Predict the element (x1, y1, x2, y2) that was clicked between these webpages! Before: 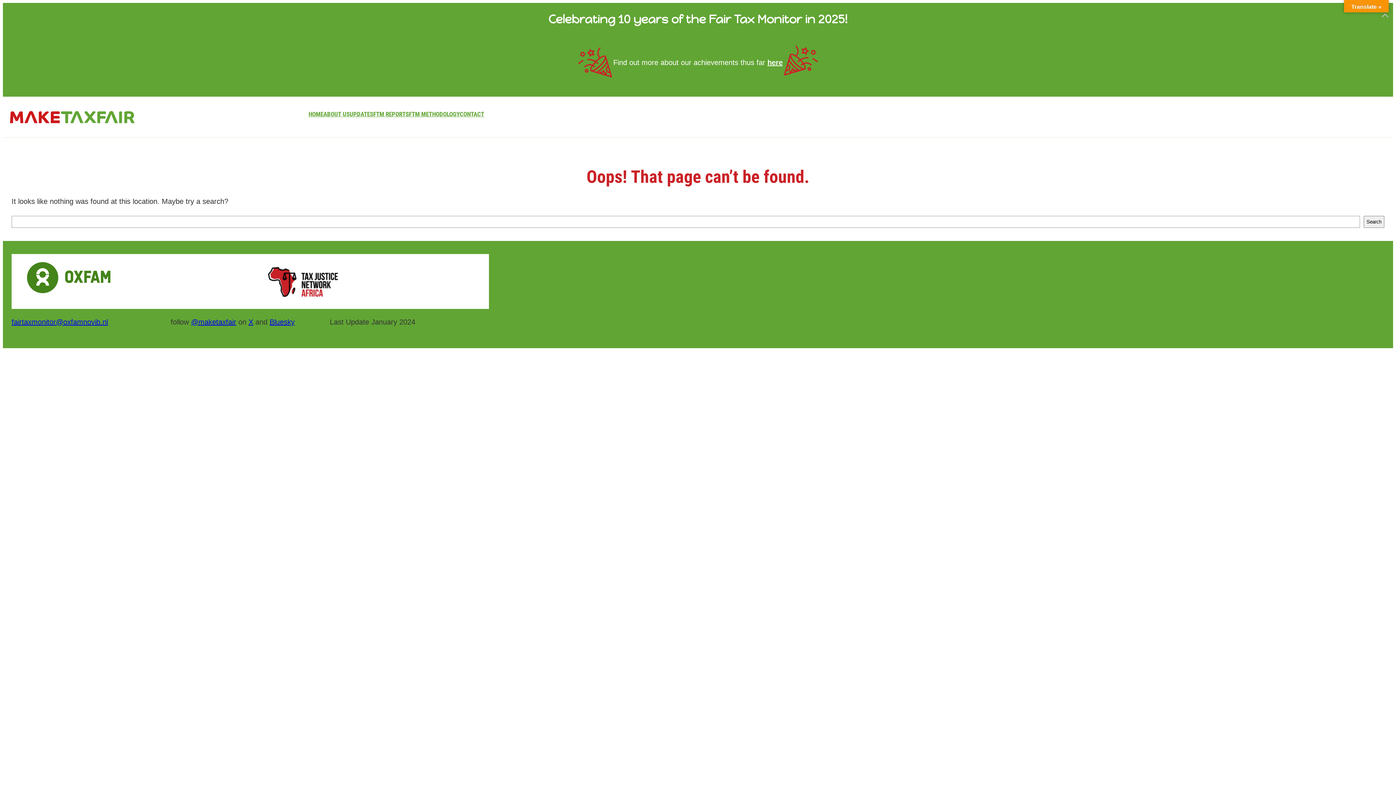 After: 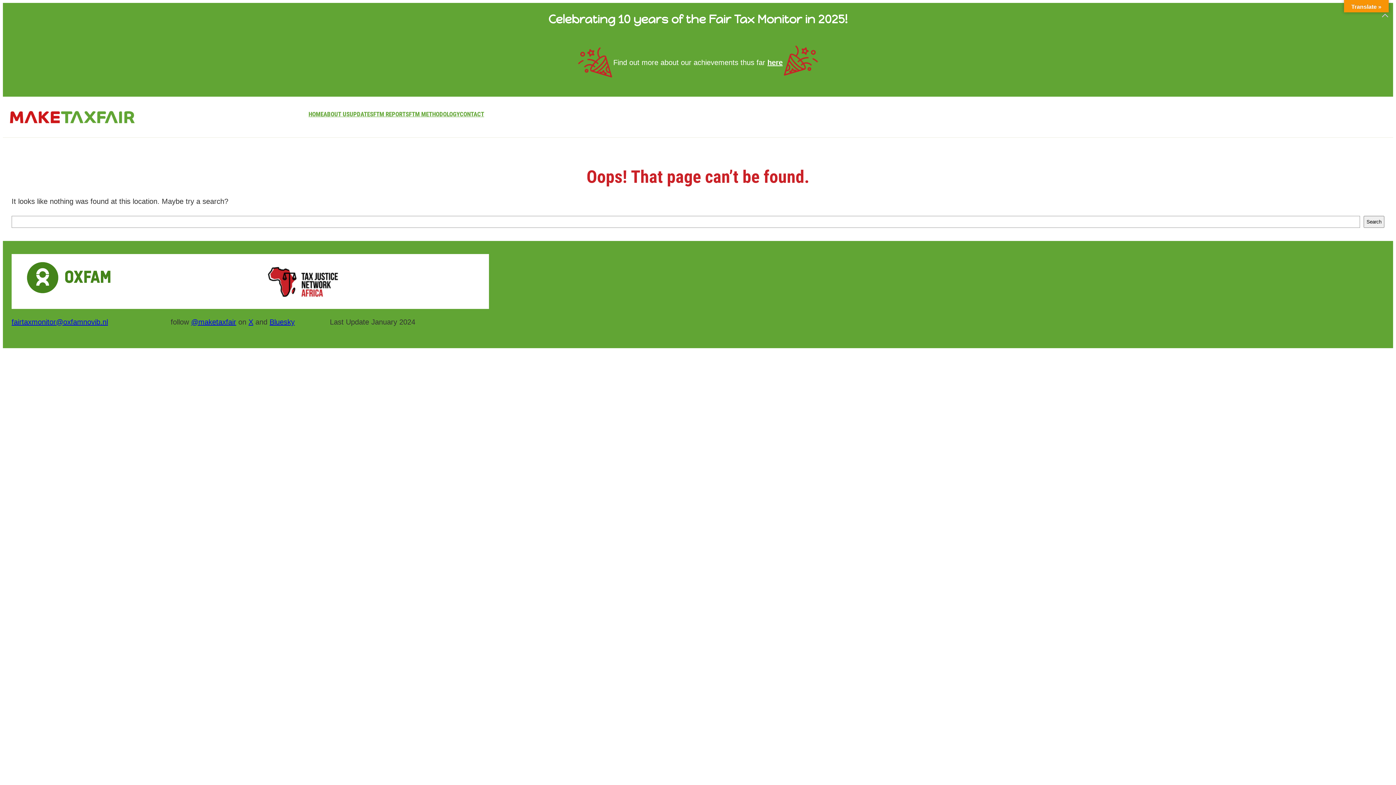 Action: label: here bbox: (767, 58, 782, 66)